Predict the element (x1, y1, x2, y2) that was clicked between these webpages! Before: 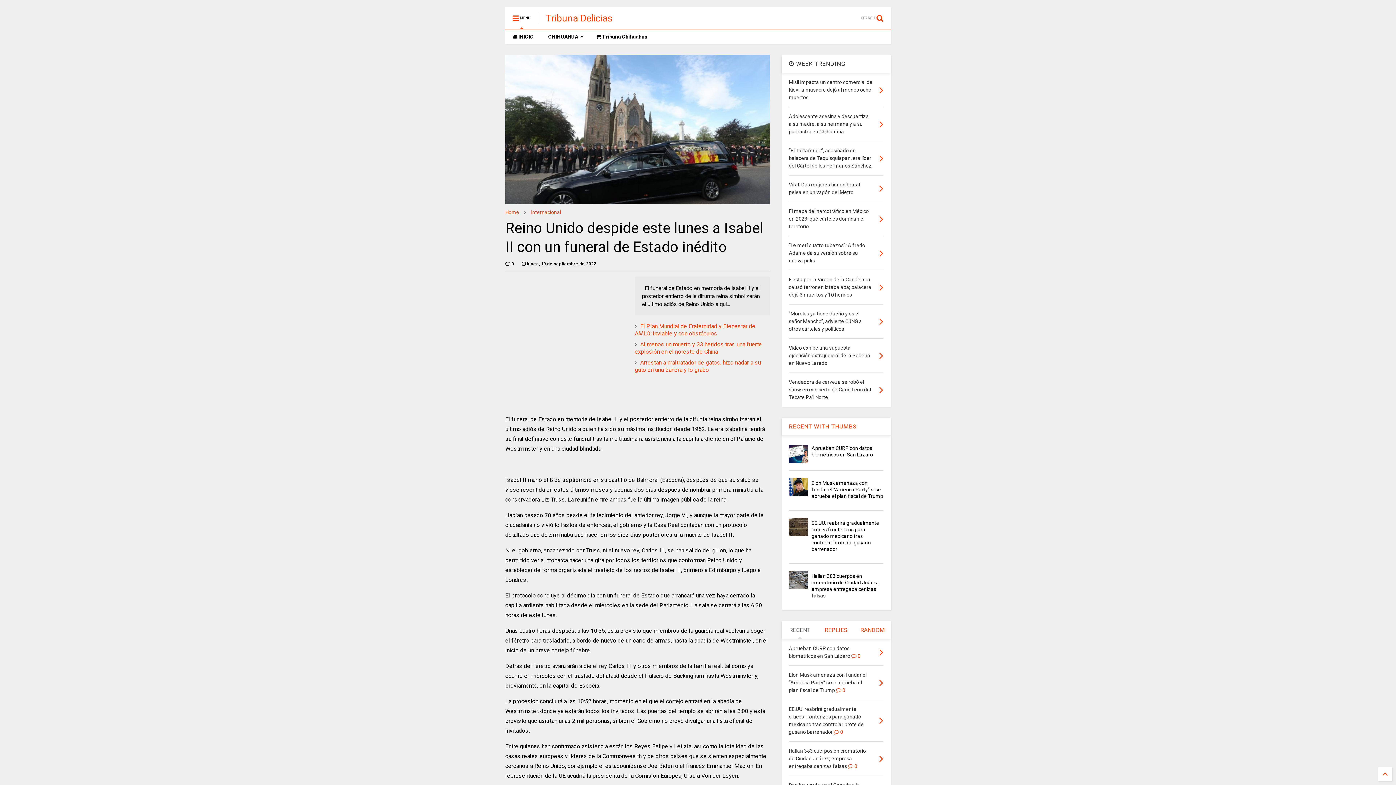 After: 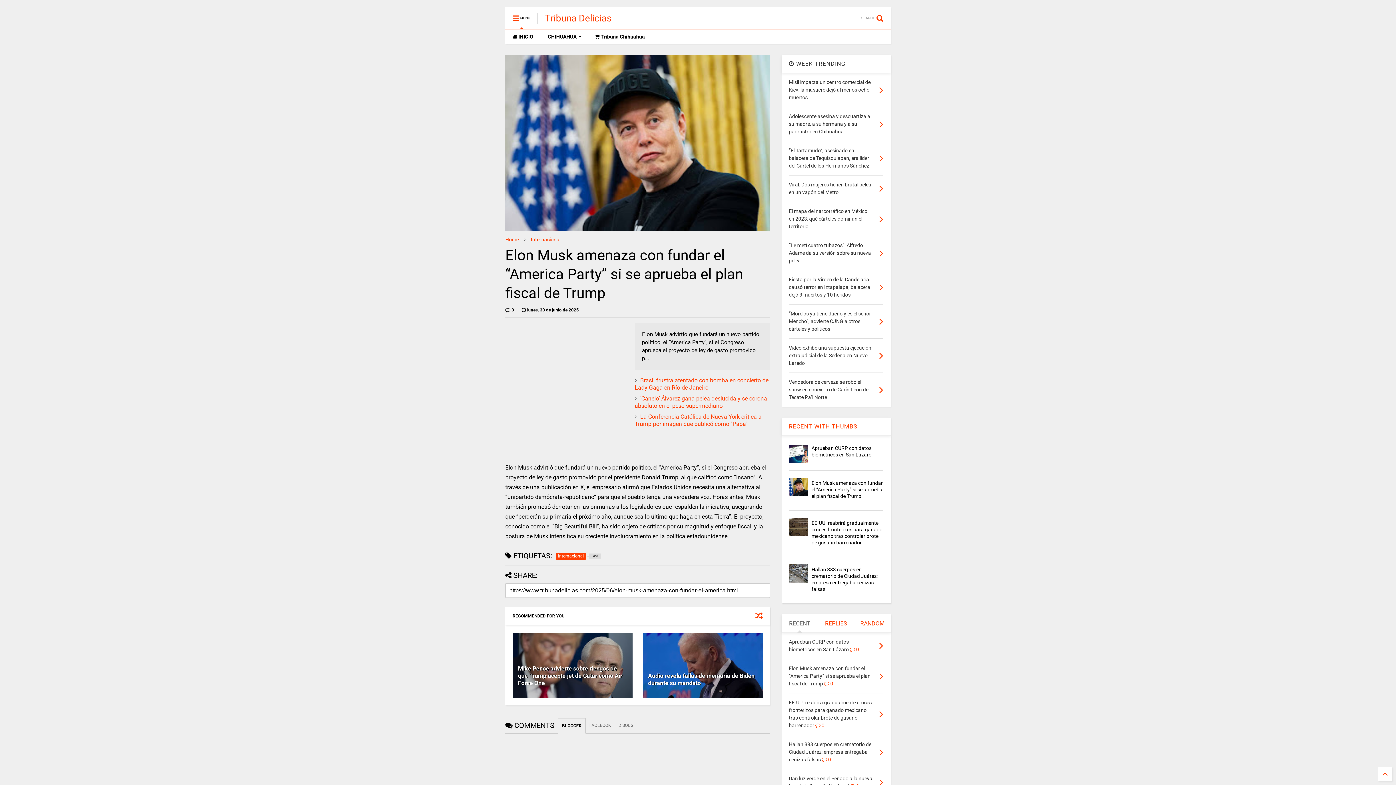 Action: bbox: (789, 478, 807, 496)